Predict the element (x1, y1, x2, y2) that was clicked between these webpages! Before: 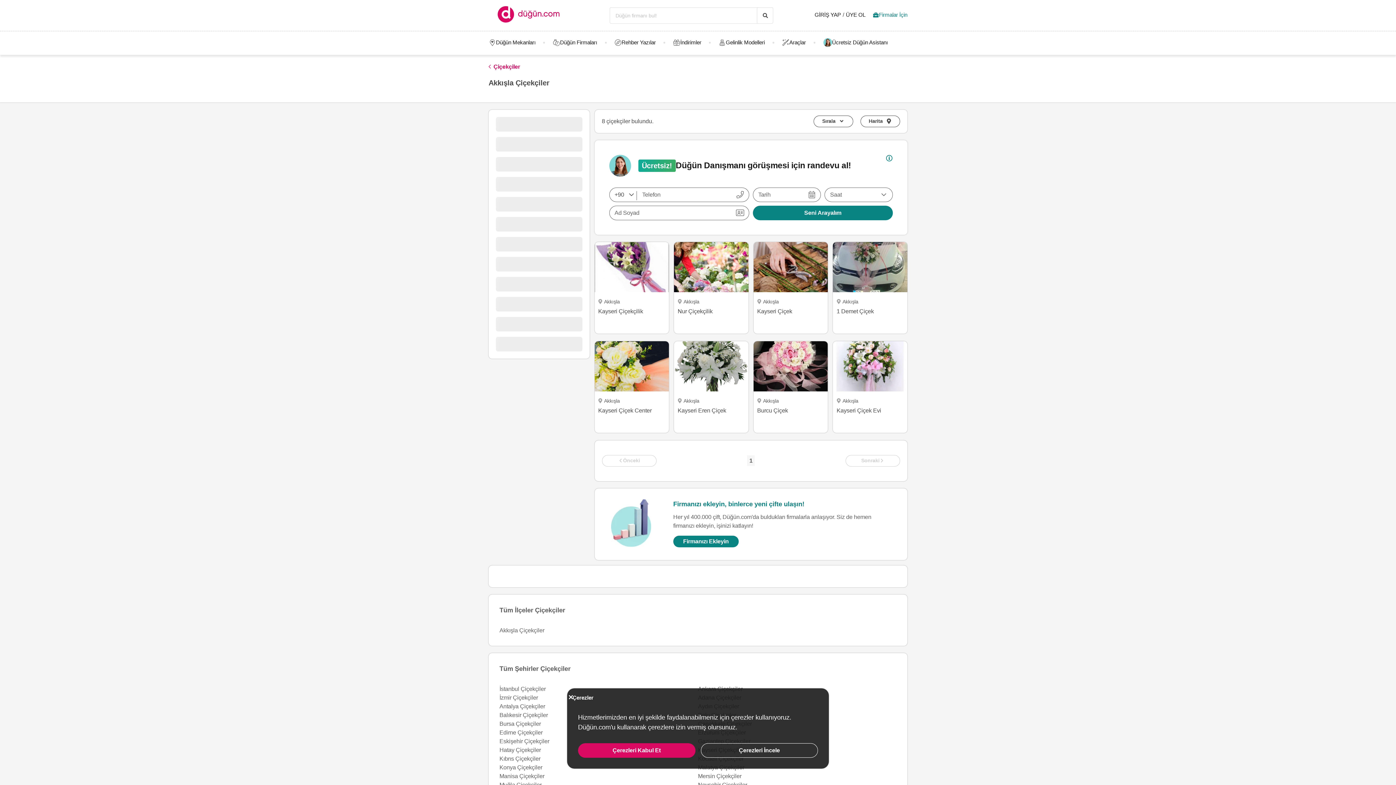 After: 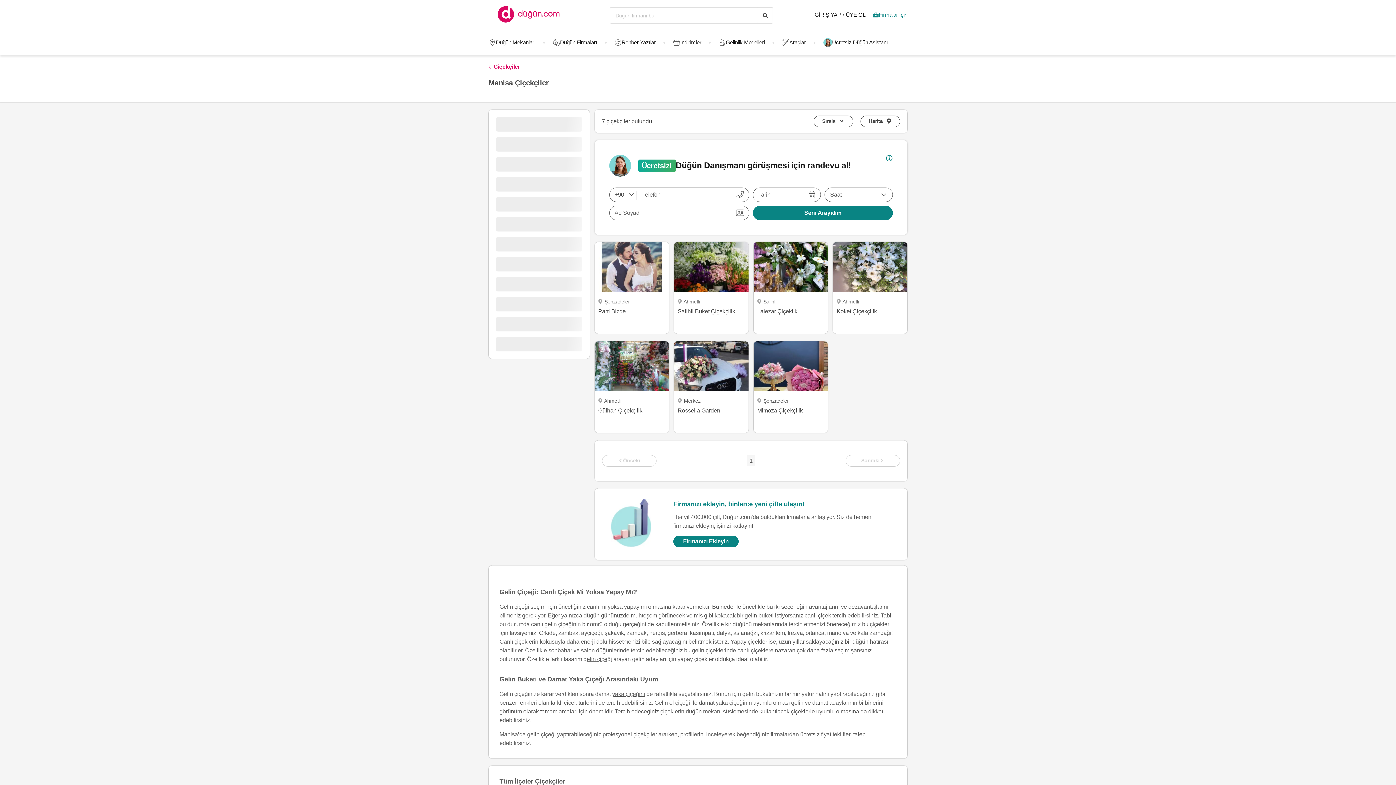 Action: label: Manisa Çiçekçiler bbox: (499, 773, 544, 779)